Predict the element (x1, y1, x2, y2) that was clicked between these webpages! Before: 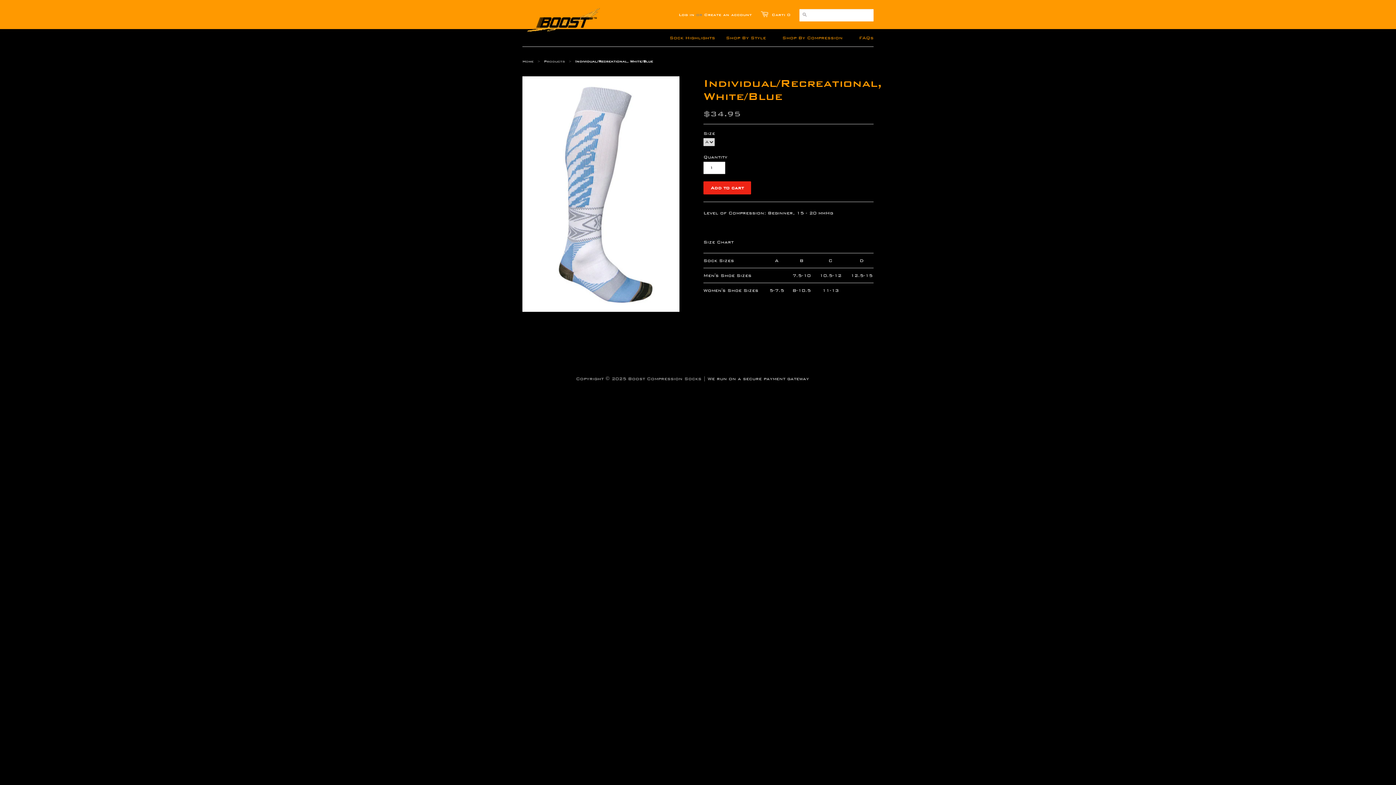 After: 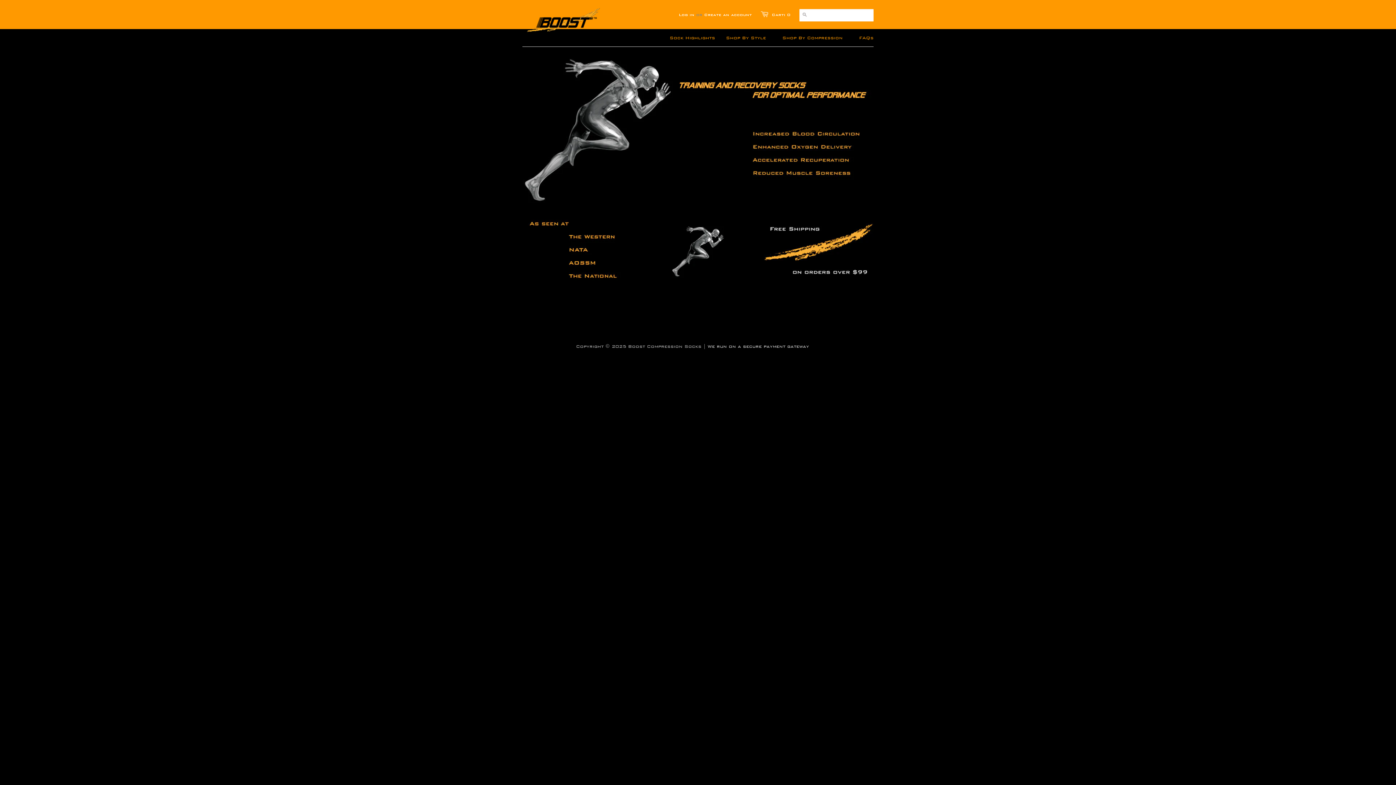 Action: label: Home bbox: (522, 59, 533, 63)